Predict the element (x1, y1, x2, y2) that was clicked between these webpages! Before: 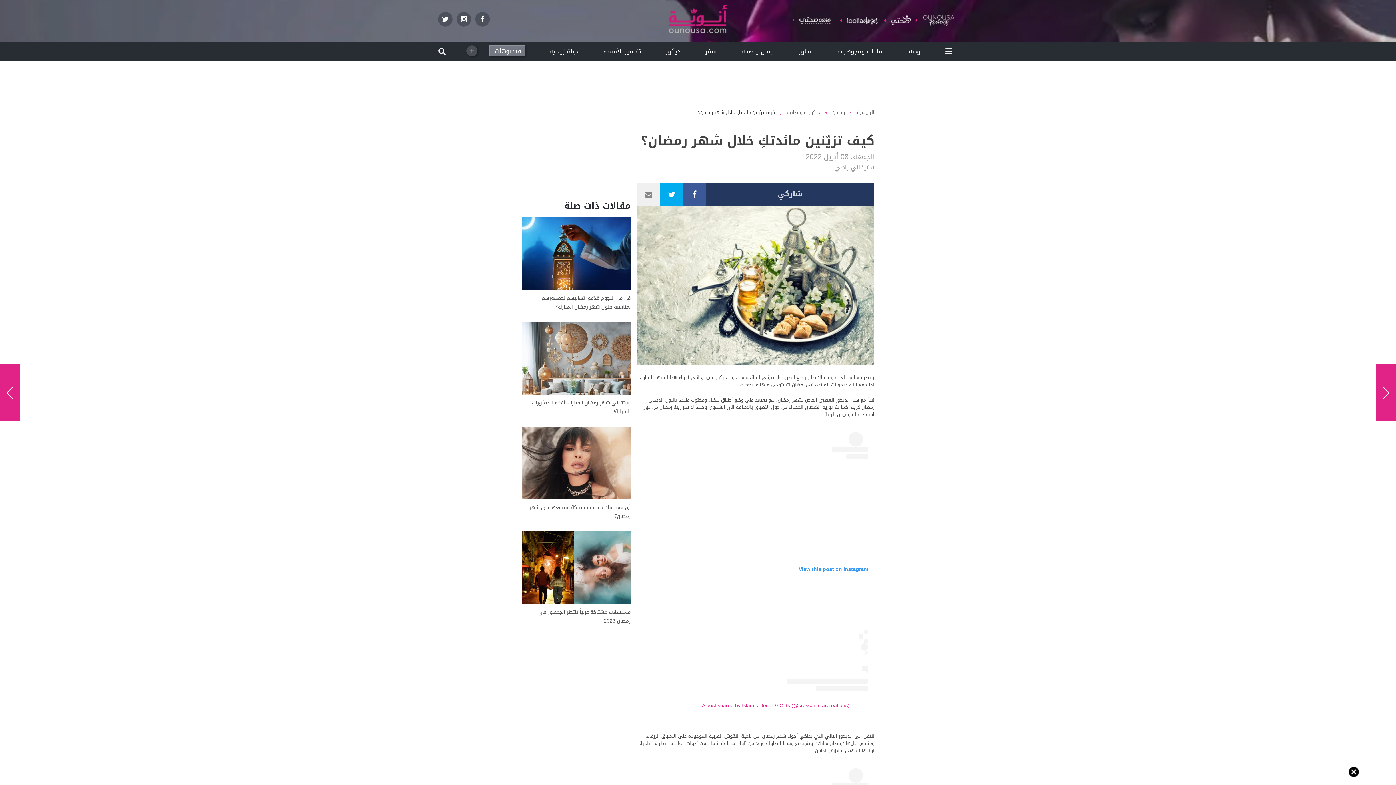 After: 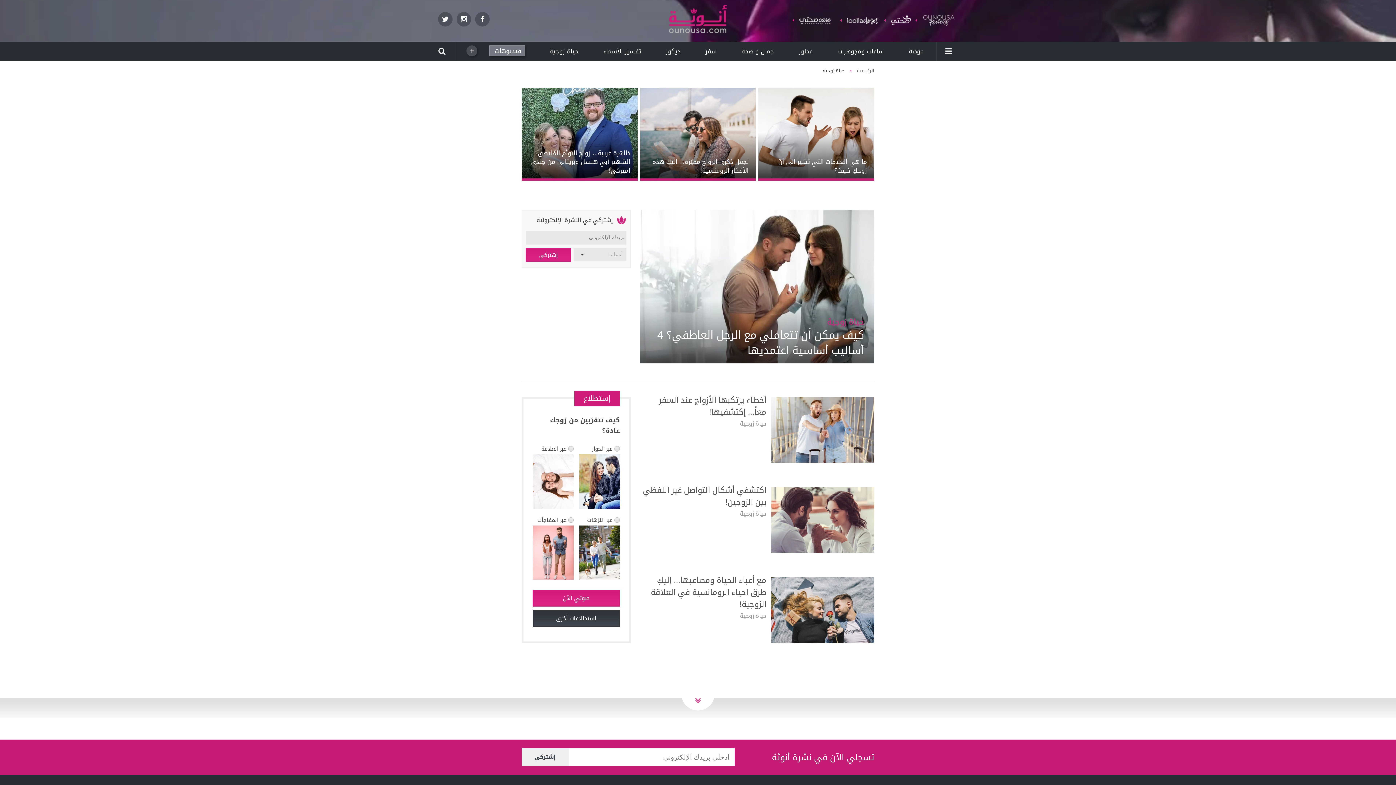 Action: bbox: (537, 41, 591, 61) label: حياة زوجية